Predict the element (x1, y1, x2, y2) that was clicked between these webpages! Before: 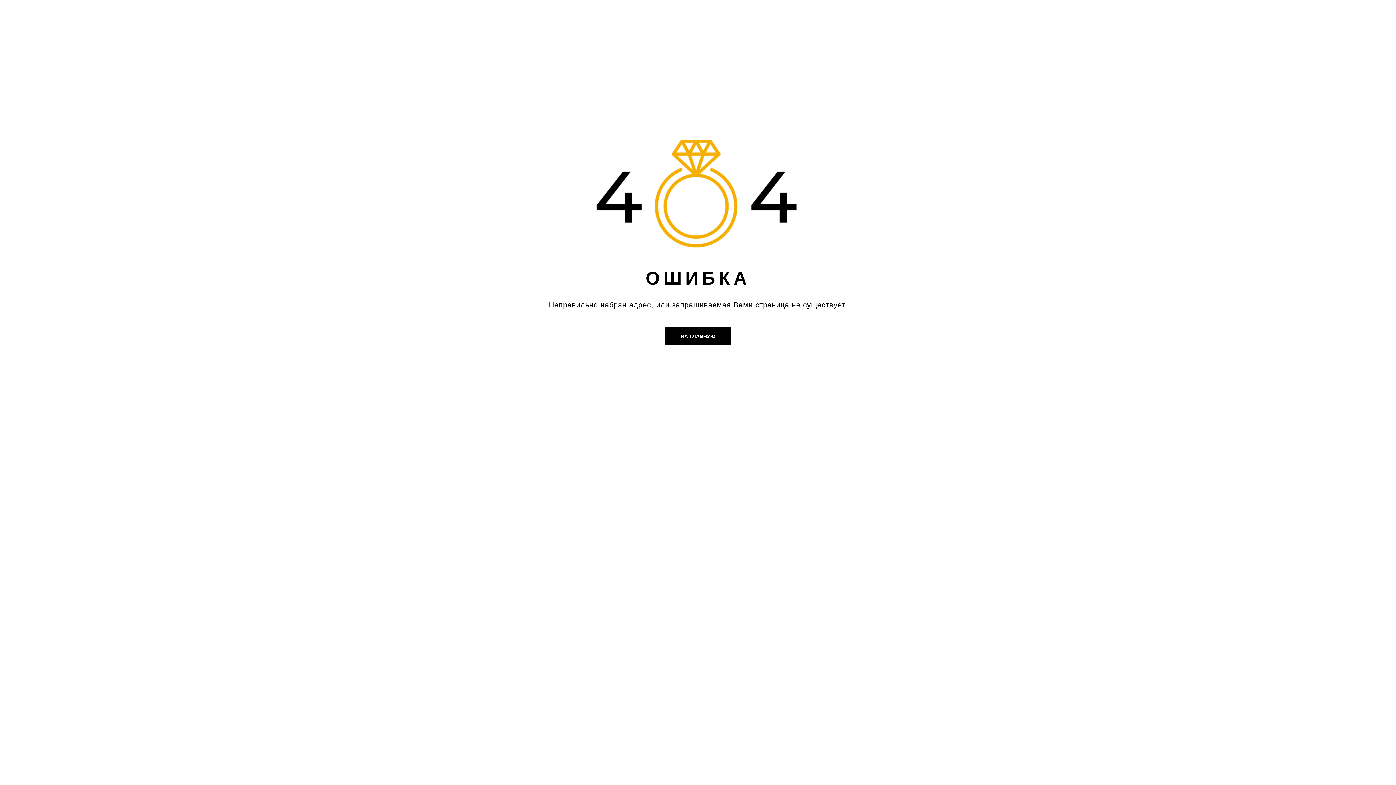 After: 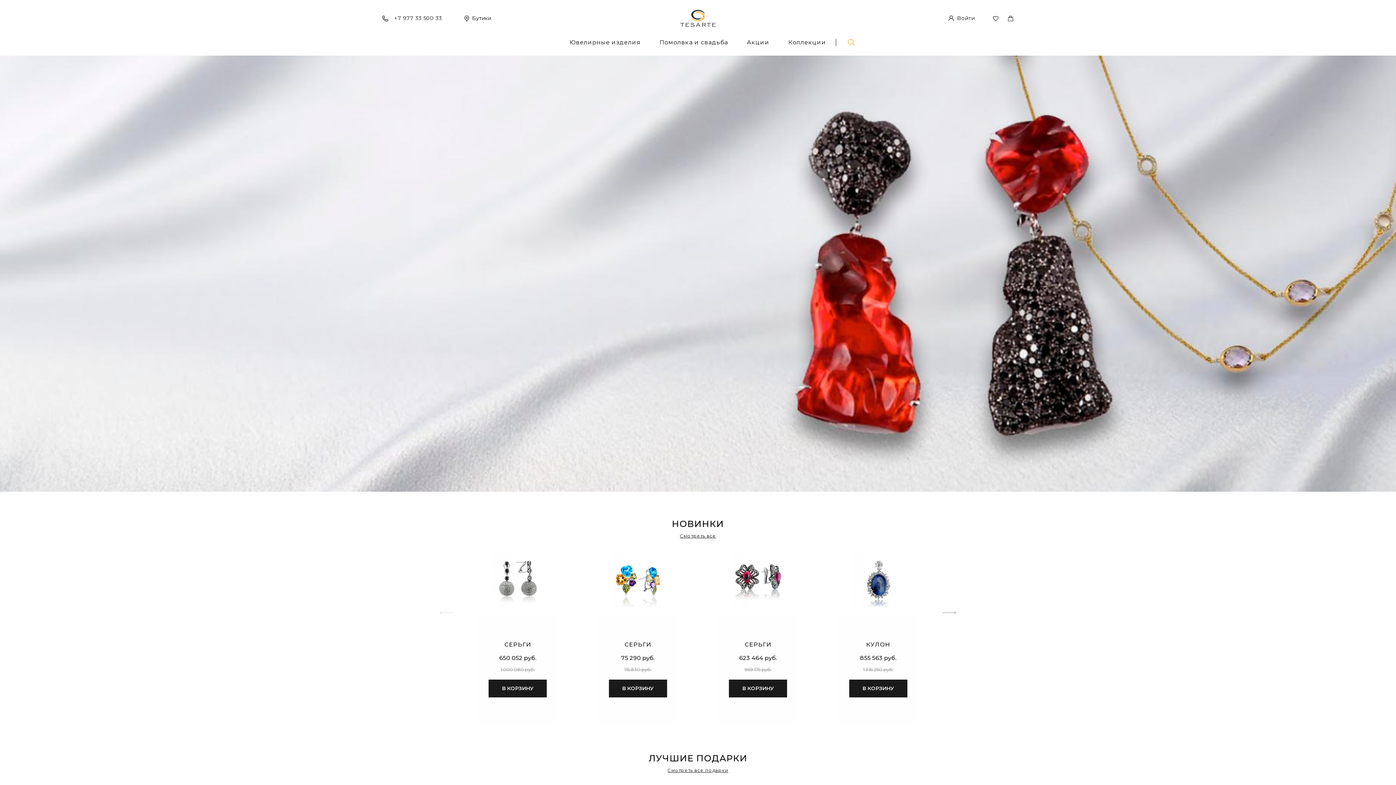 Action: label: НА ГЛАВНУЮ bbox: (665, 327, 731, 345)